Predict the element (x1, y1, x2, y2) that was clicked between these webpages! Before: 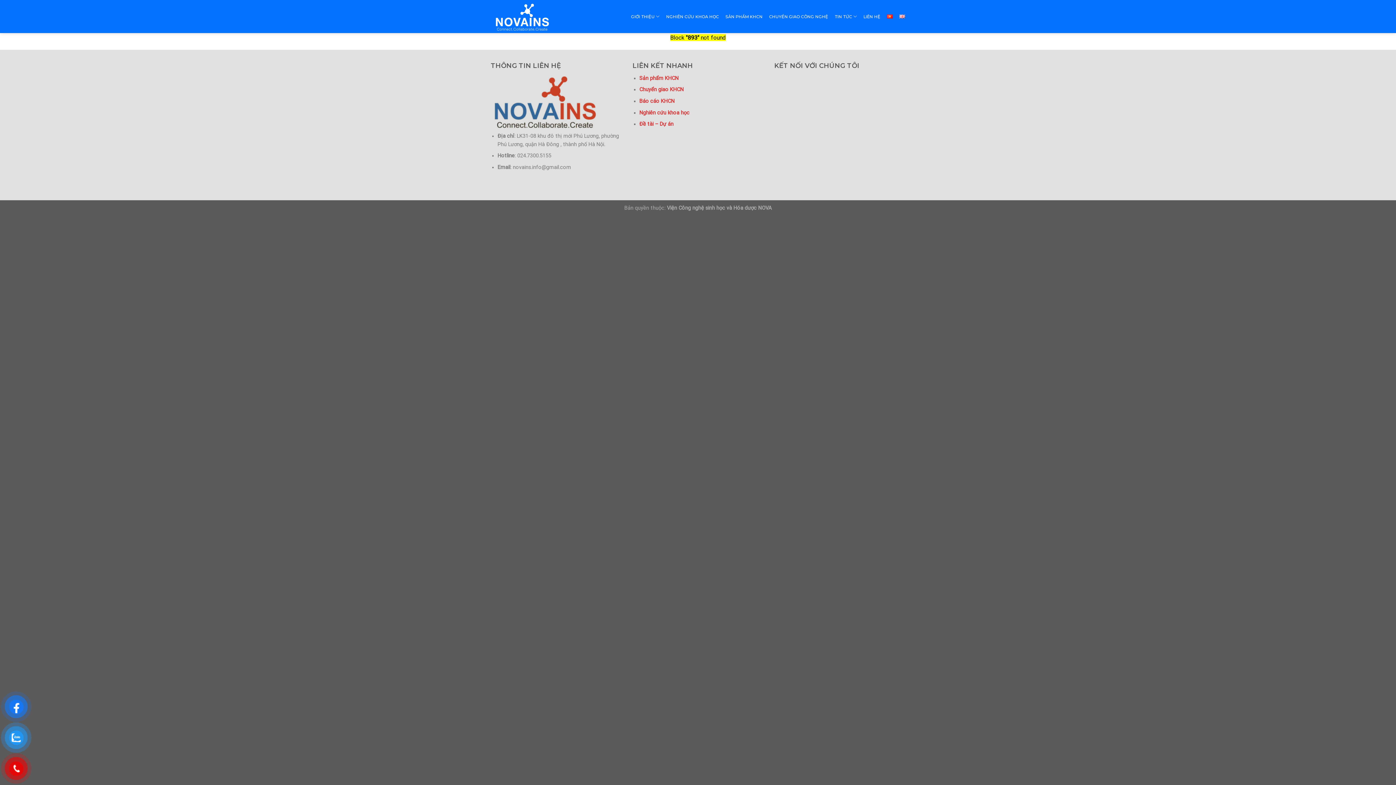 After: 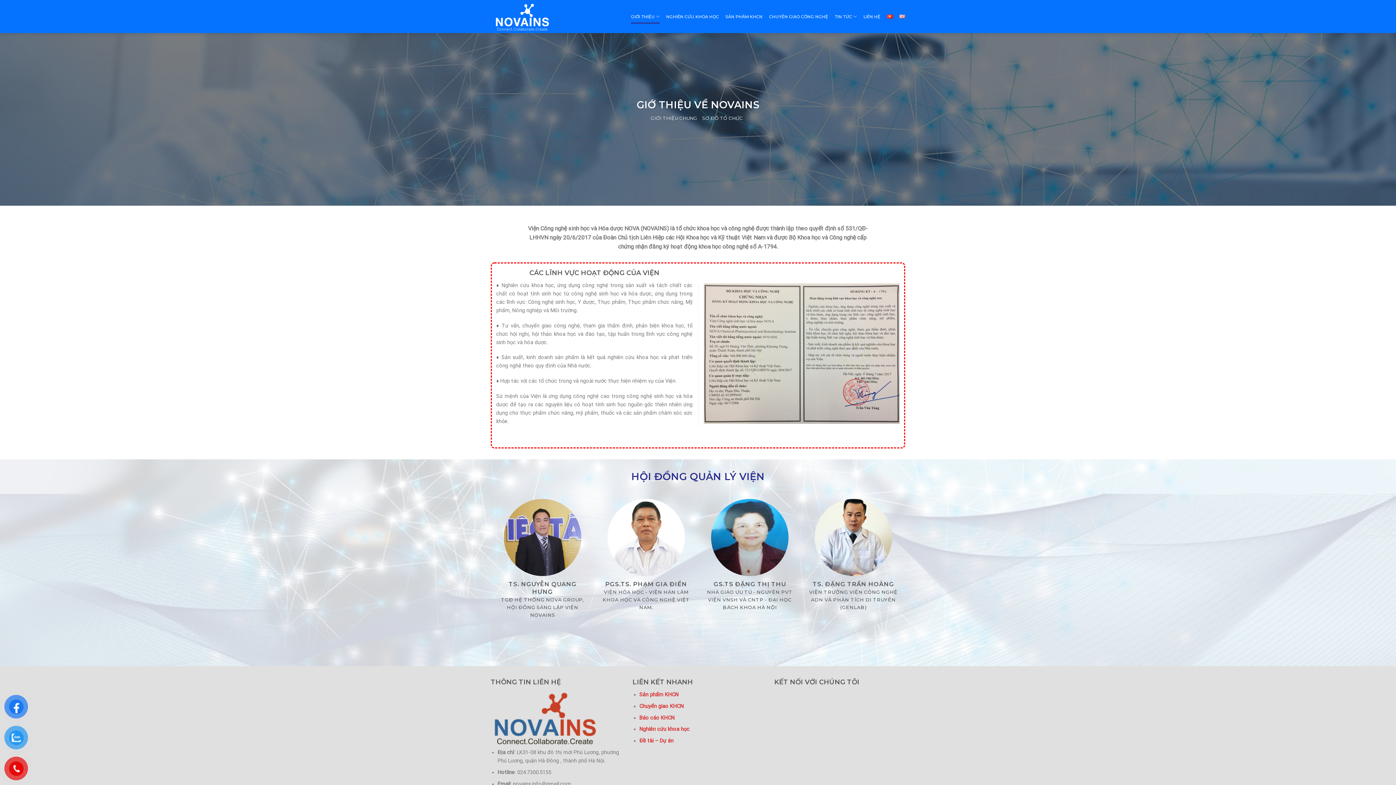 Action: label: GIỚI THIỆU bbox: (631, 9, 659, 23)